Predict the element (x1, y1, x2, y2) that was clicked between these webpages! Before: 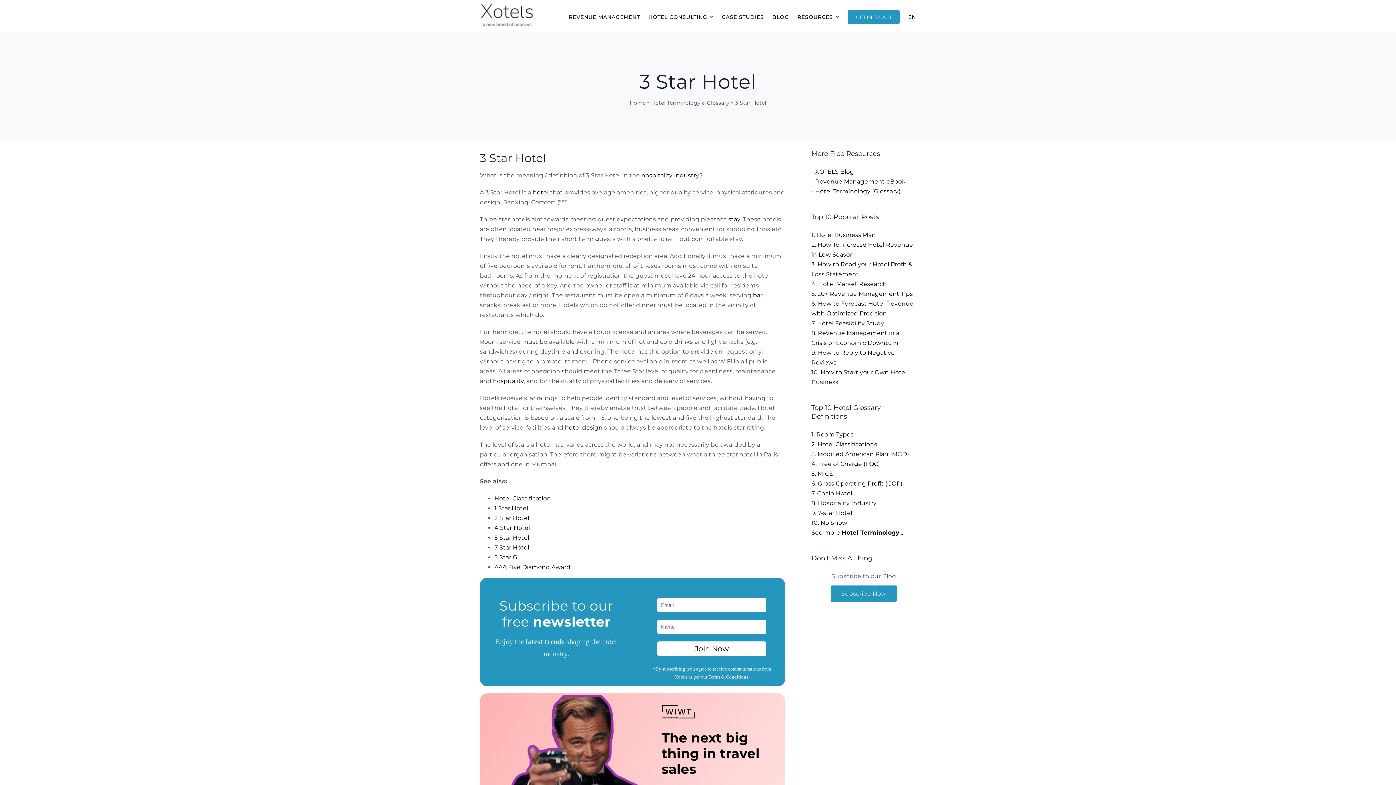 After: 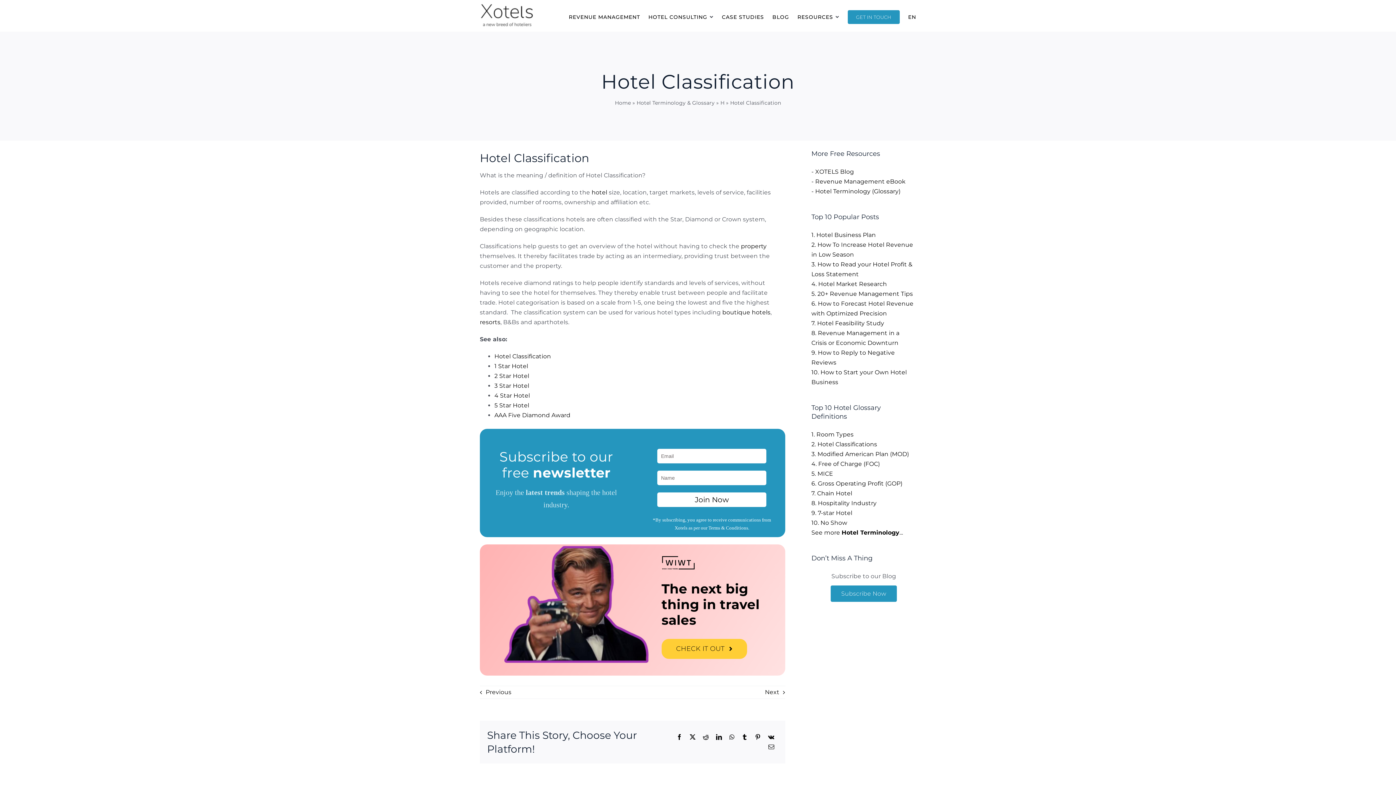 Action: label: 2. Hotel Classifications bbox: (811, 441, 877, 447)